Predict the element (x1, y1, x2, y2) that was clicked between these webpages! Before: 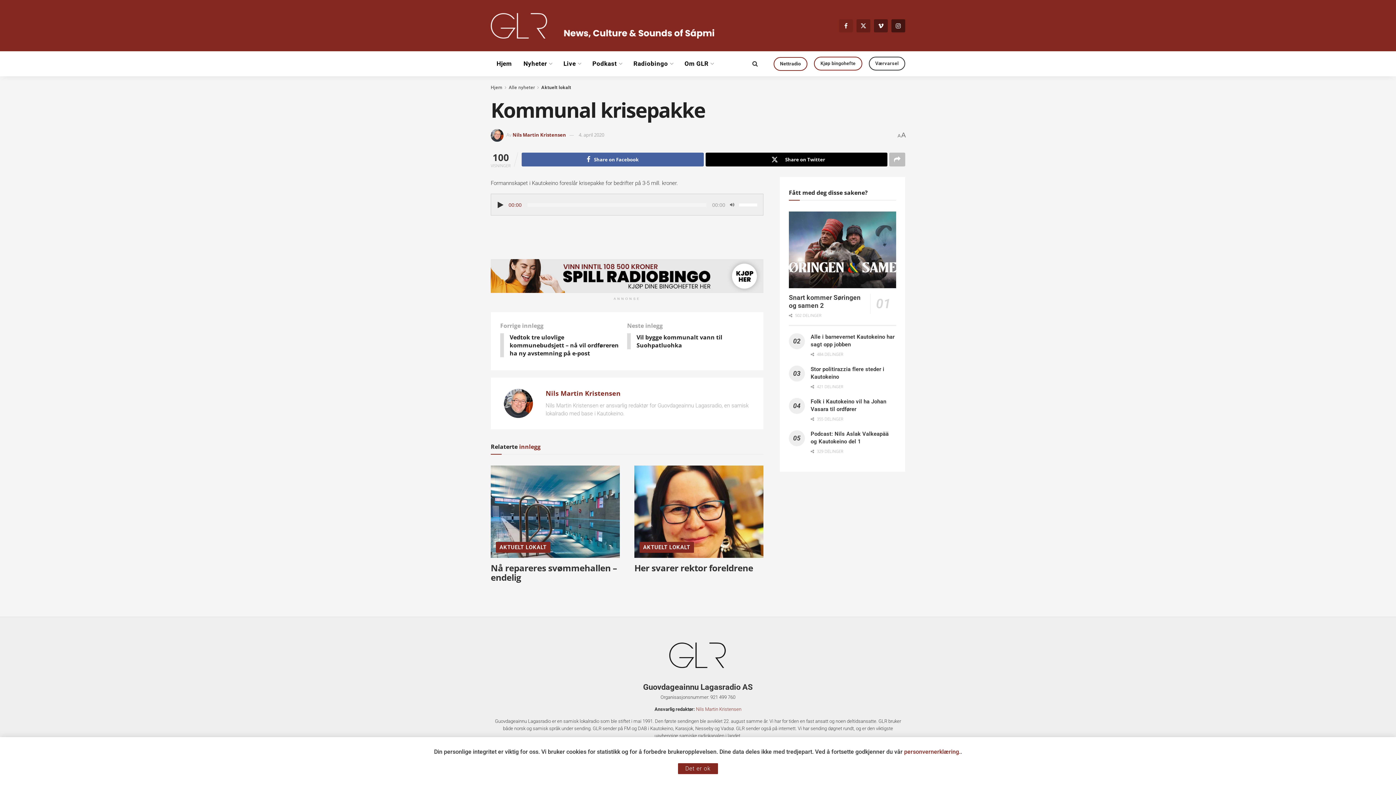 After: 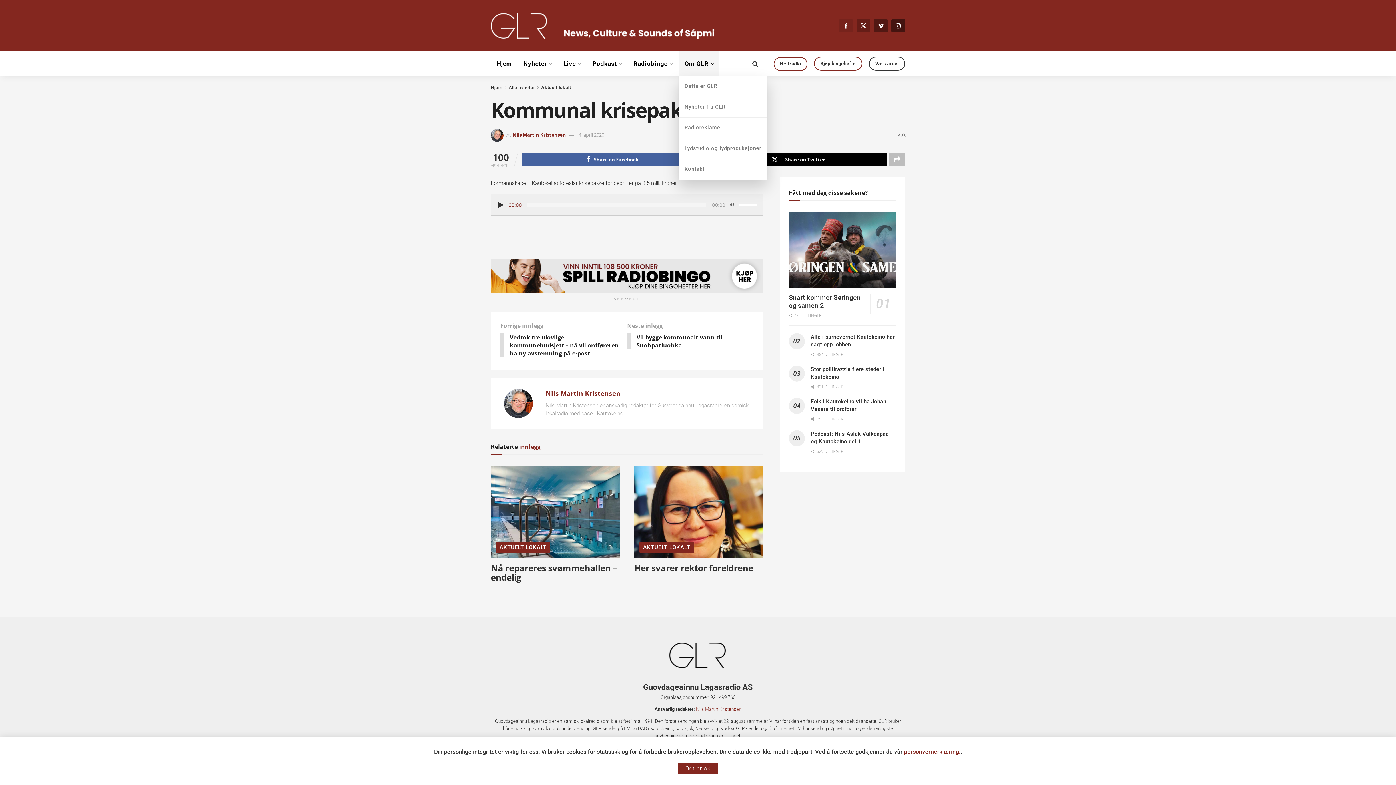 Action: bbox: (678, 51, 719, 76) label: Om GLR